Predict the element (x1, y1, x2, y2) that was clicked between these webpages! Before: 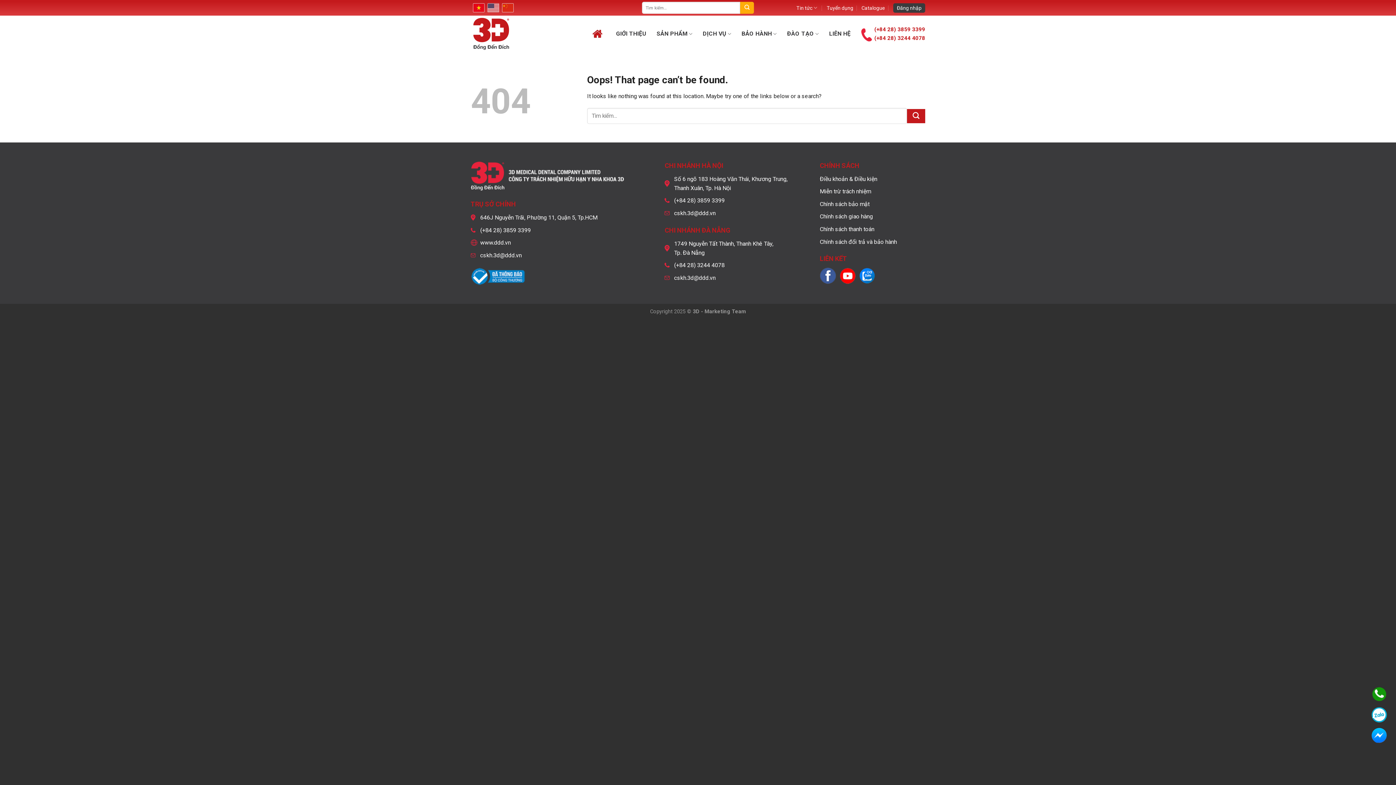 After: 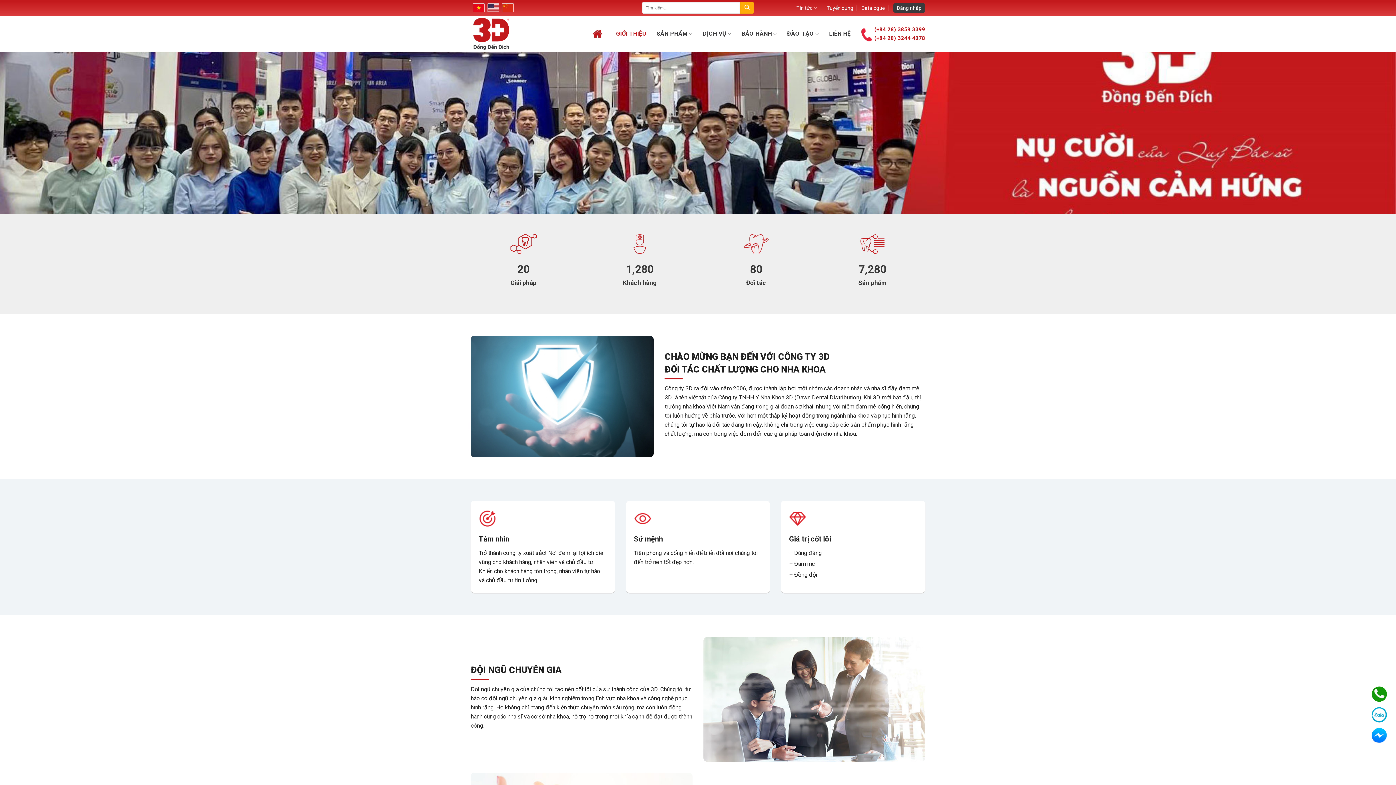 Action: label: GIỚI THIỆU bbox: (616, 27, 646, 40)